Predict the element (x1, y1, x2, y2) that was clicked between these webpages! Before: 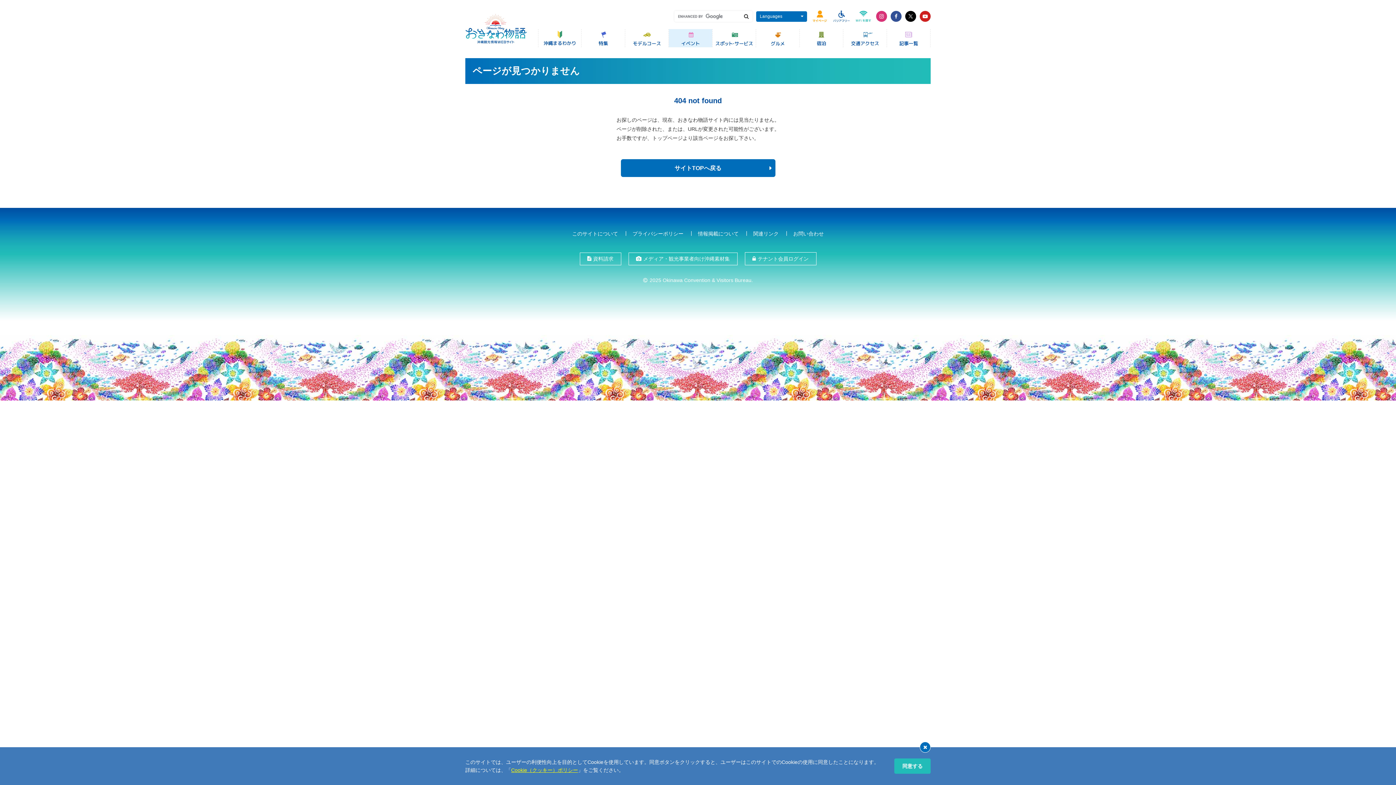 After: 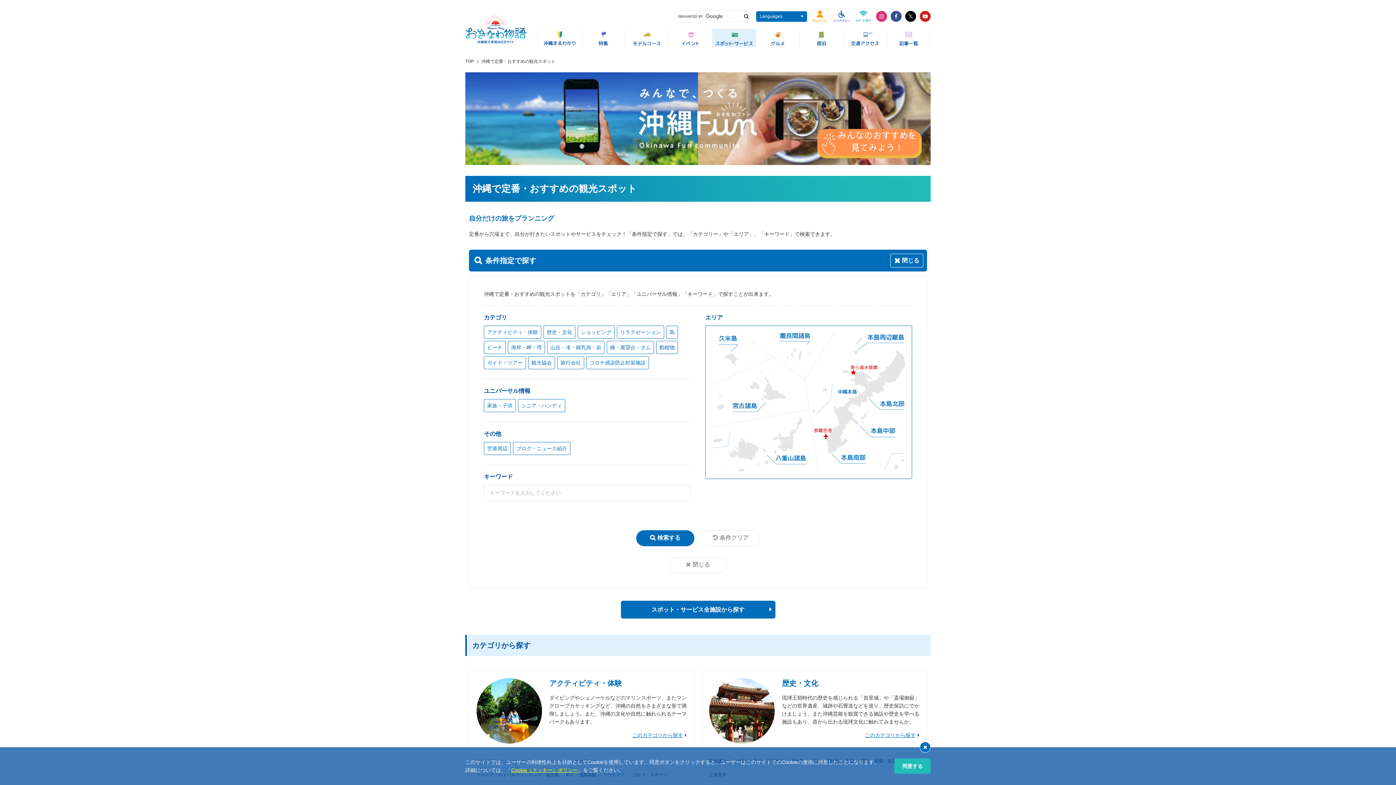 Action: bbox: (712, 29, 755, 47)